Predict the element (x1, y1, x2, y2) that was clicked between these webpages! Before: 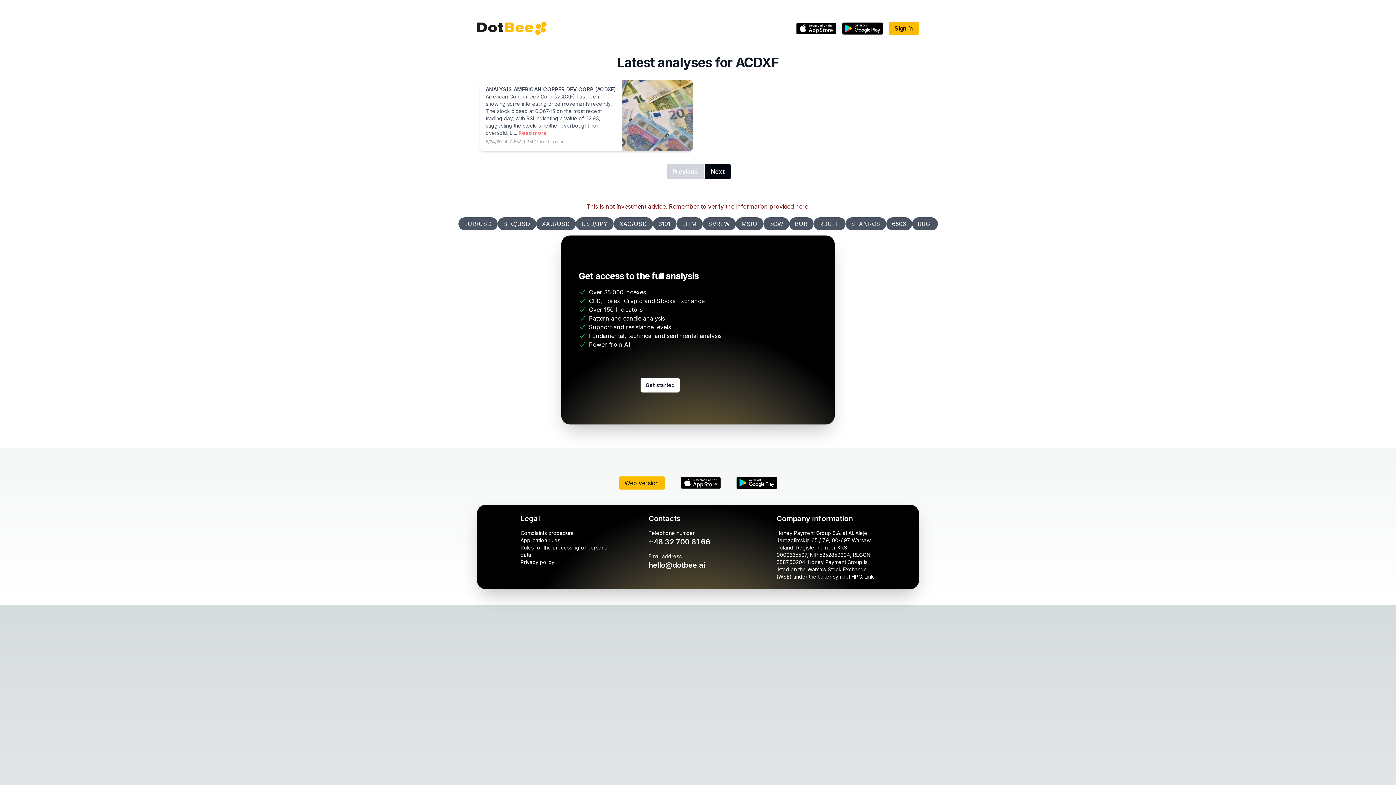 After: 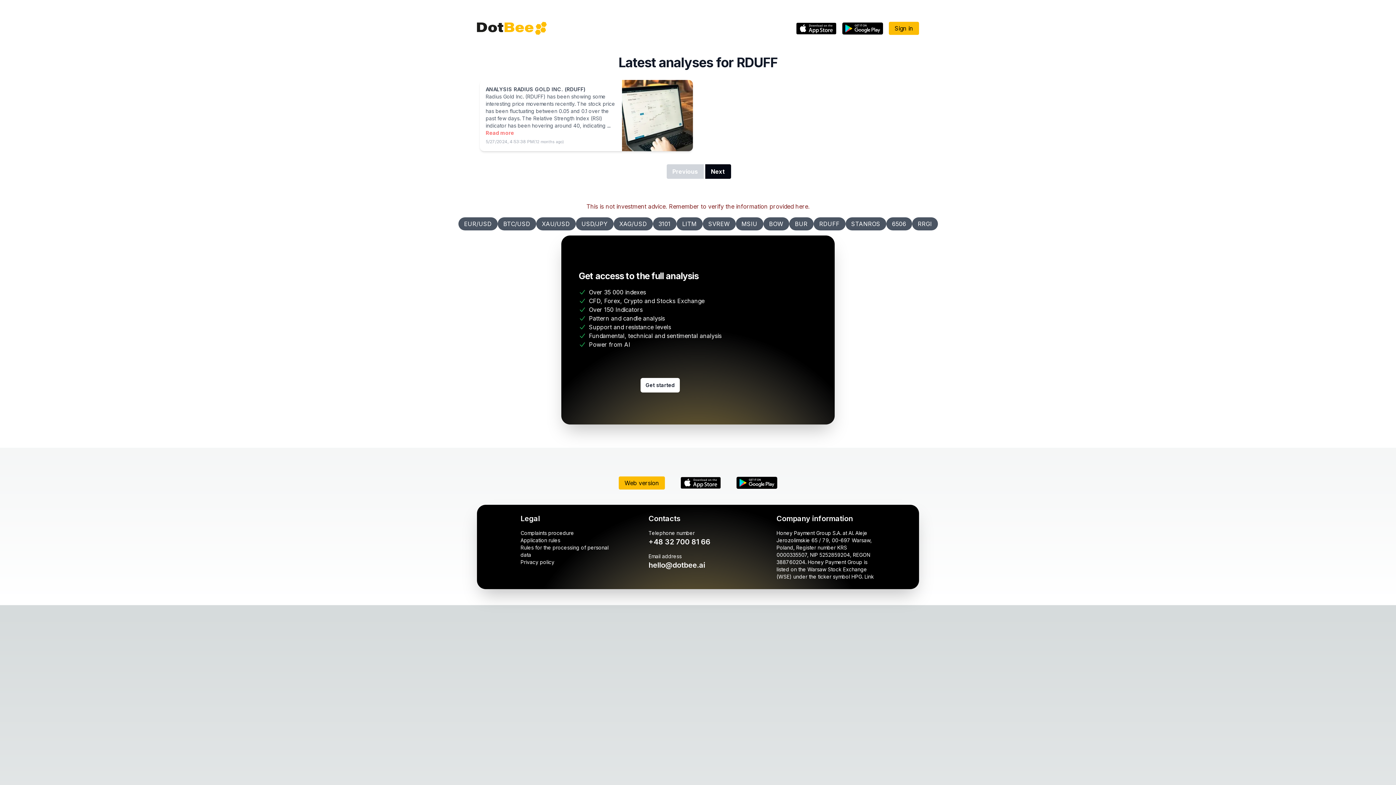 Action: label: RDUFF bbox: (813, 219, 845, 228)